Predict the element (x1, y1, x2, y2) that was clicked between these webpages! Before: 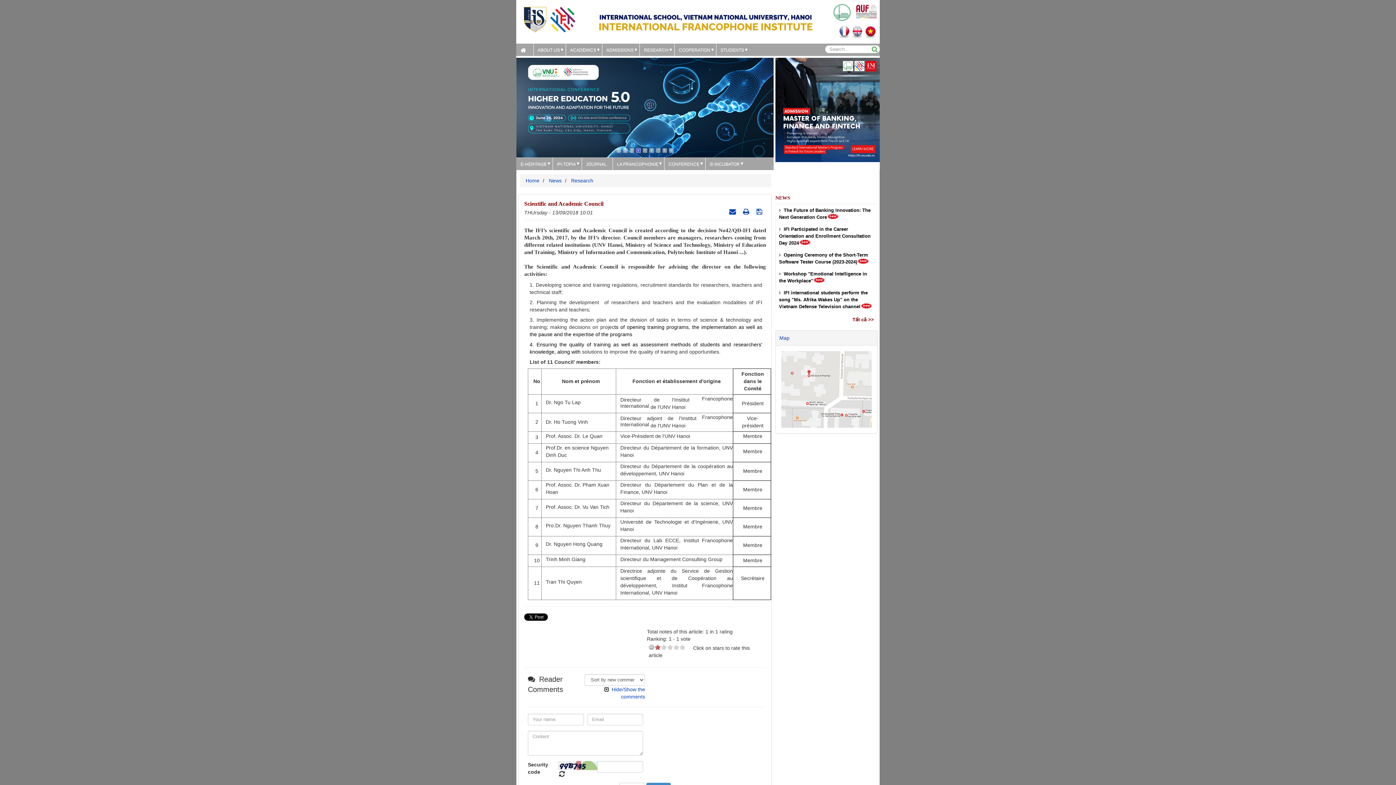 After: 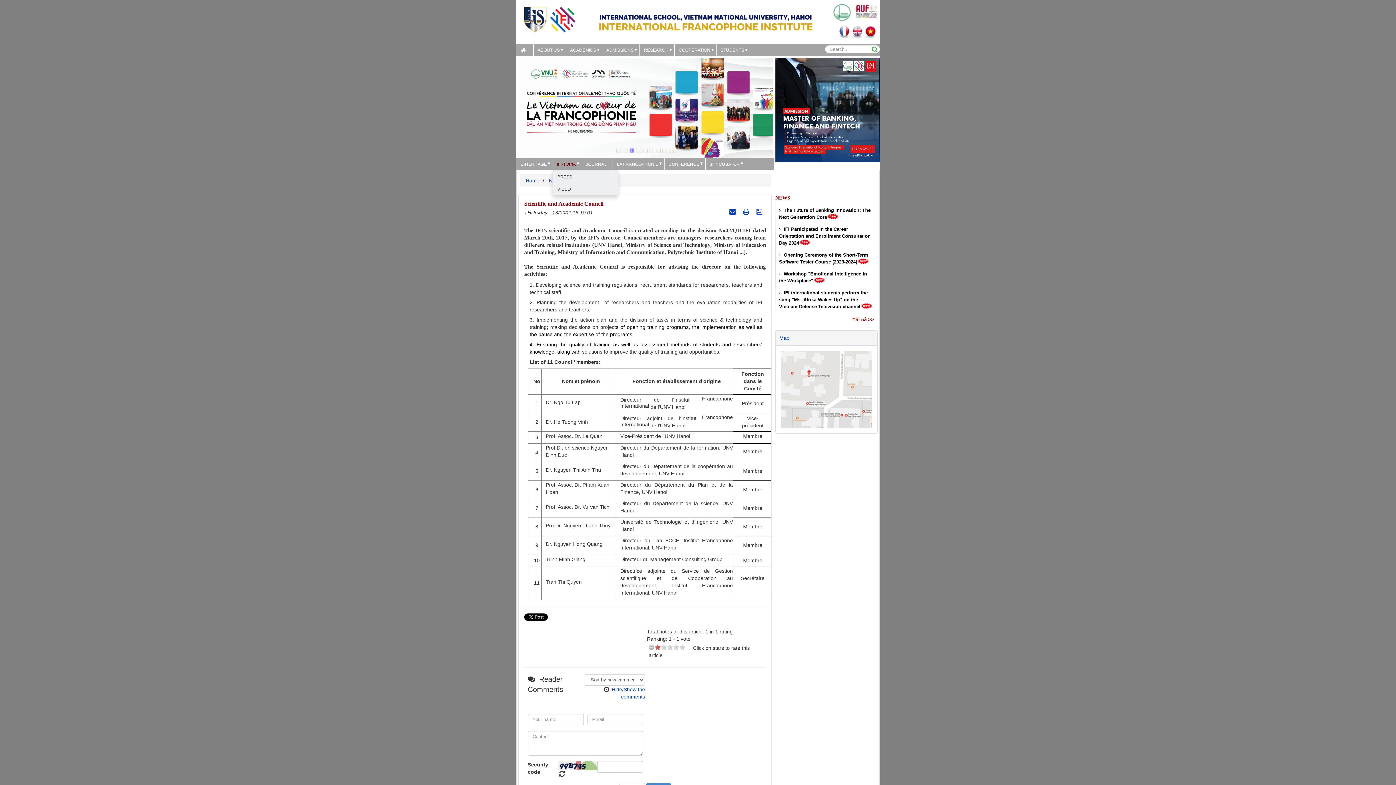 Action: bbox: (552, 157, 581, 170) label: IFI-TOPIA